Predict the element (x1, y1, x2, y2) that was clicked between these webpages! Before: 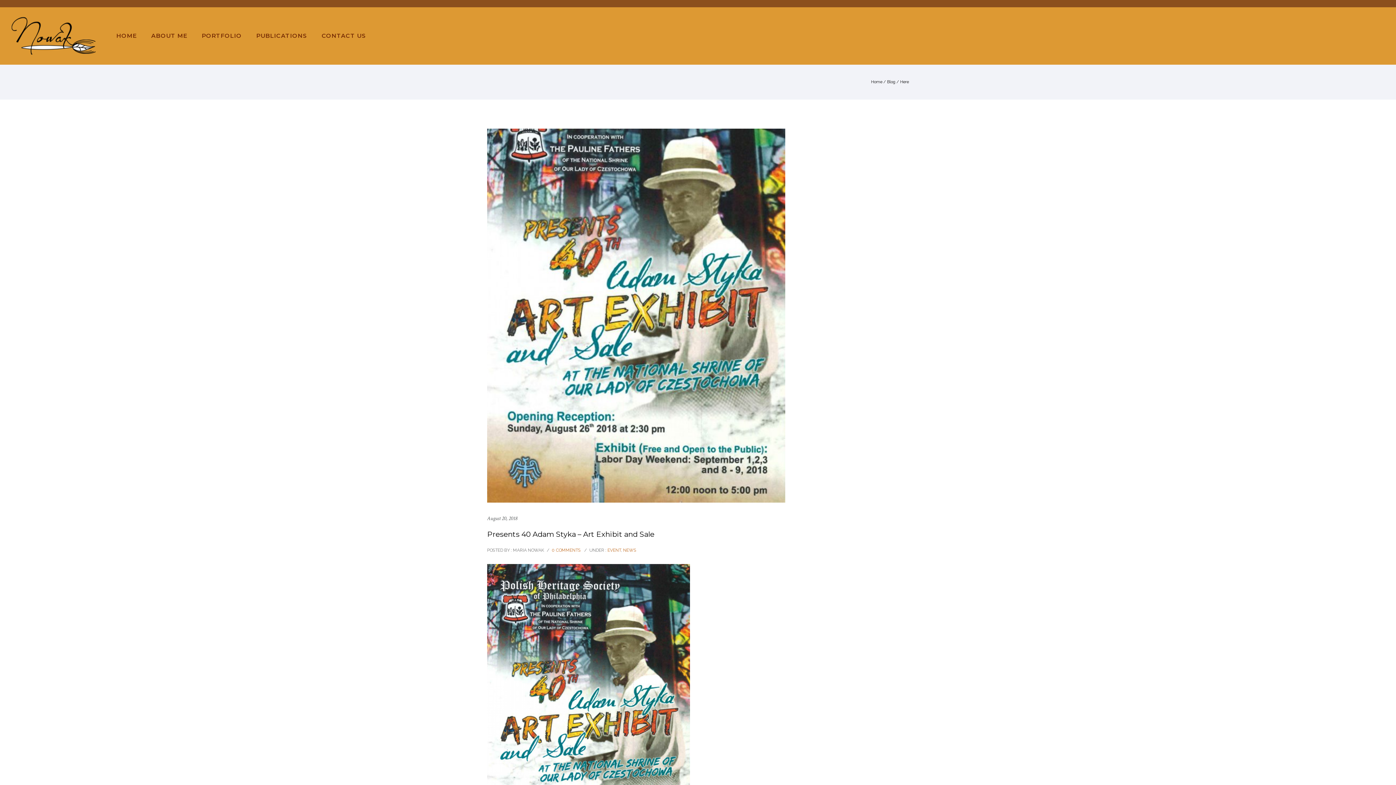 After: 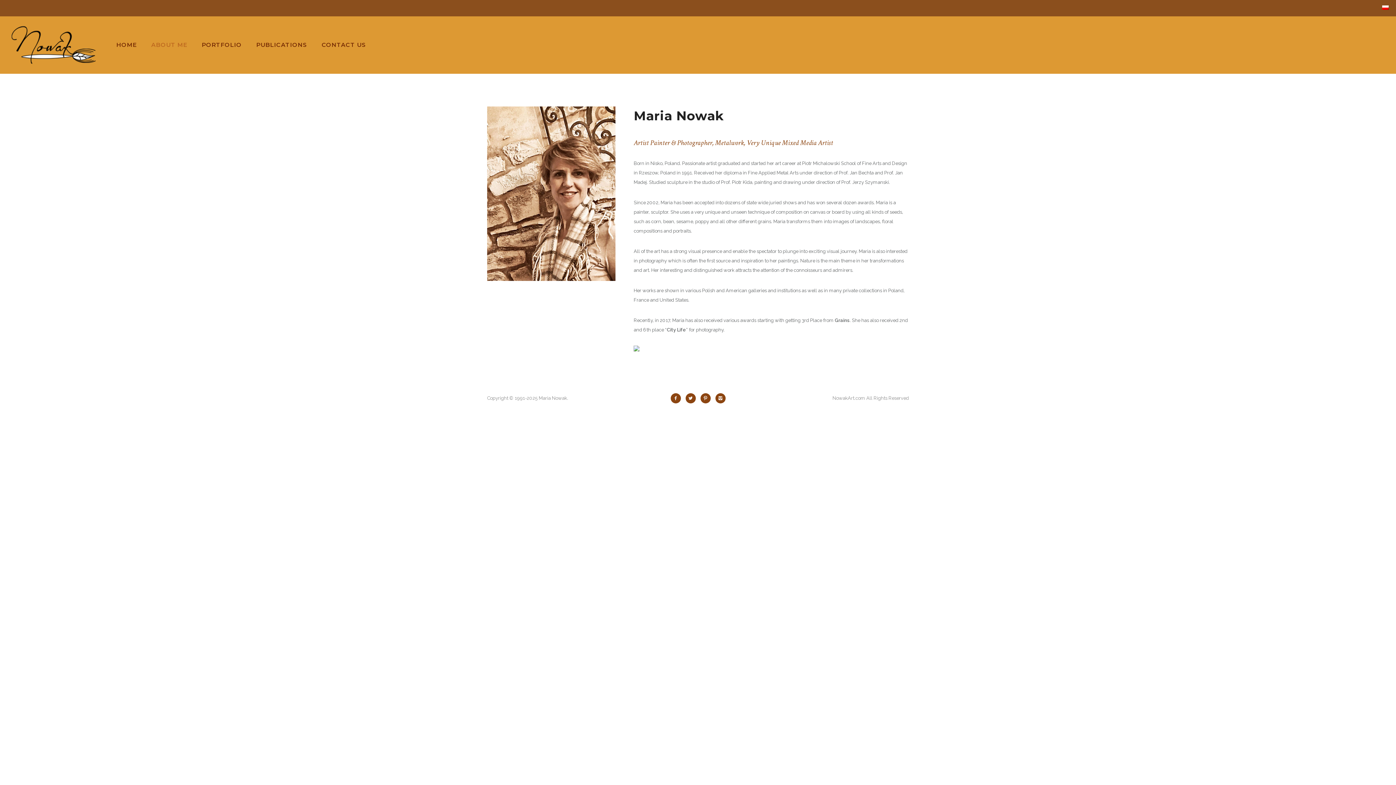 Action: bbox: (144, 32, 194, 39) label: ABOUT ME